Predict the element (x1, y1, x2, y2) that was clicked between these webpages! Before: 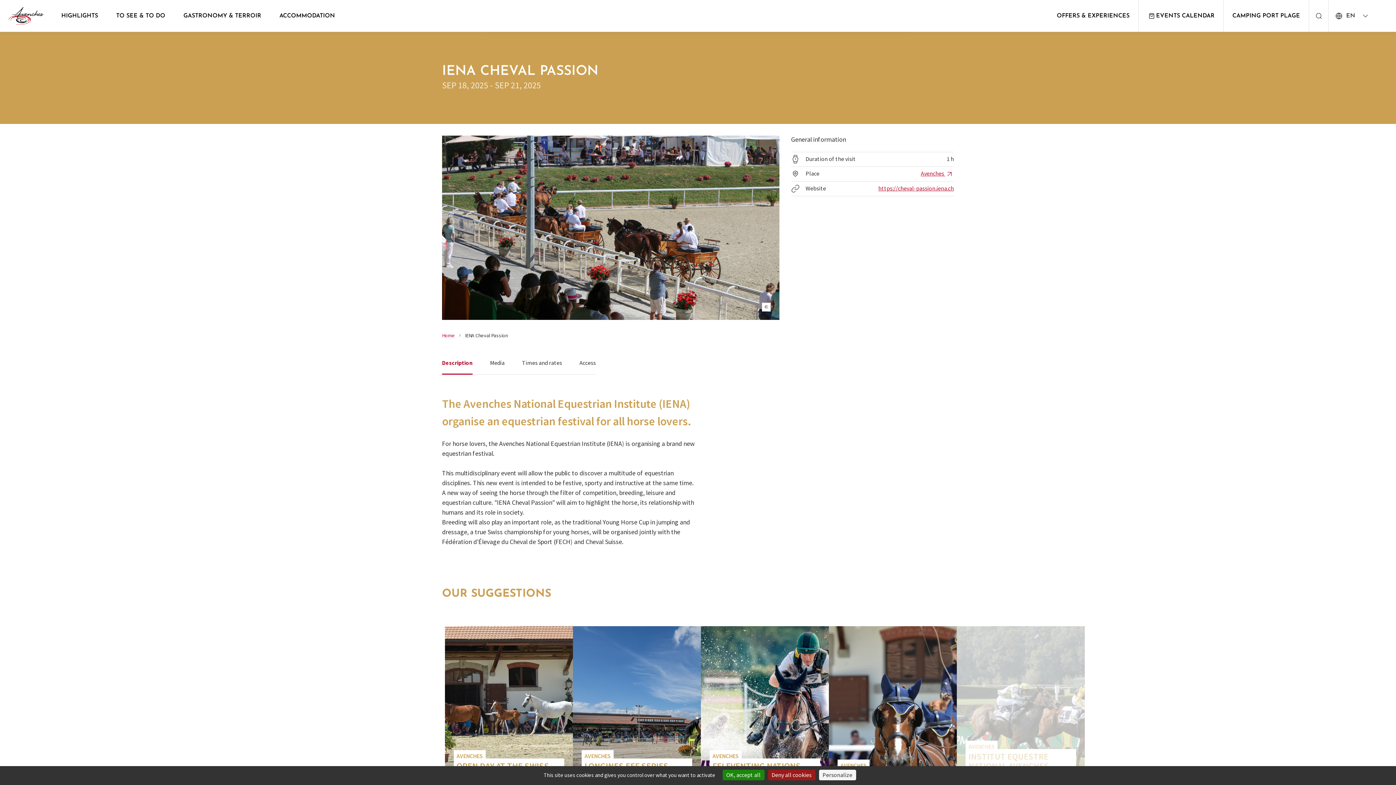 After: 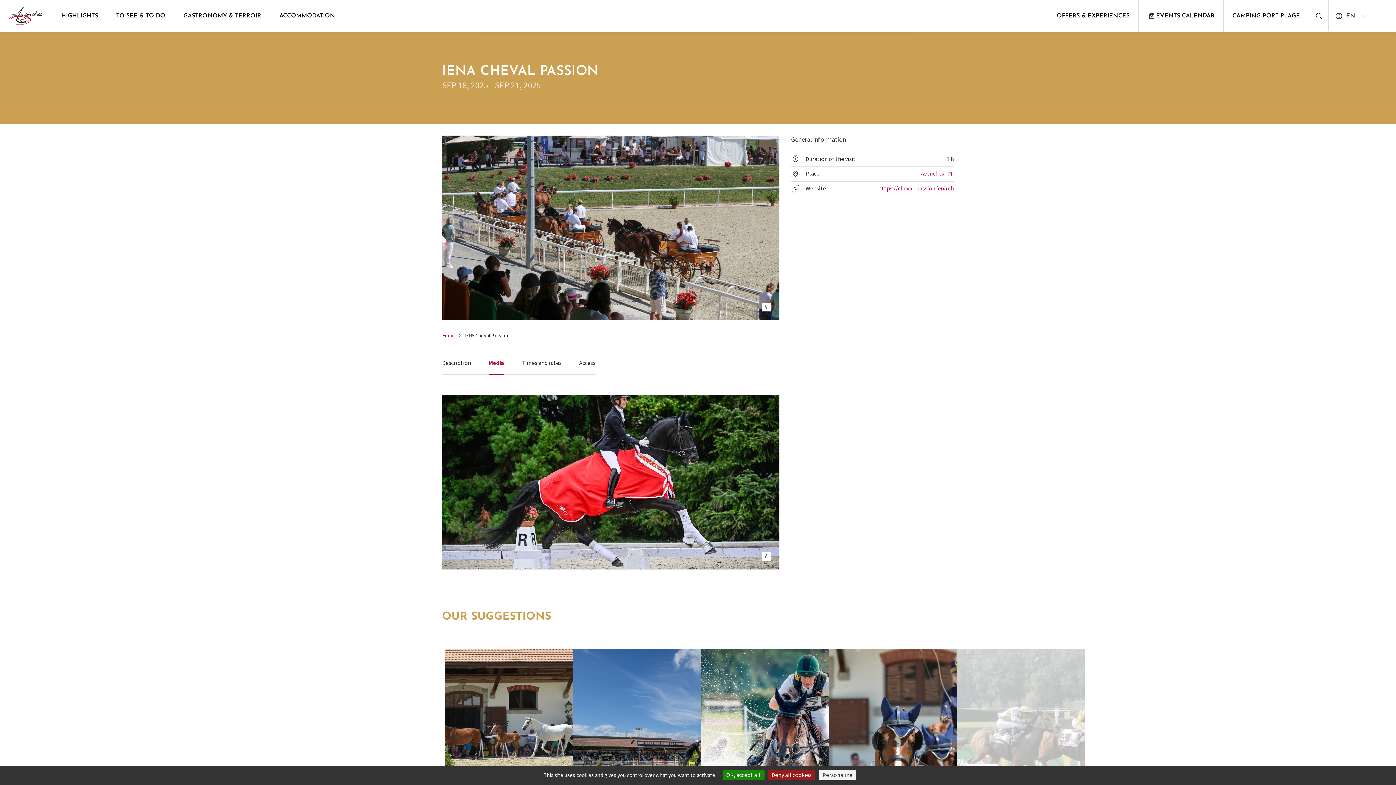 Action: label: Media bbox: (490, 351, 504, 374)